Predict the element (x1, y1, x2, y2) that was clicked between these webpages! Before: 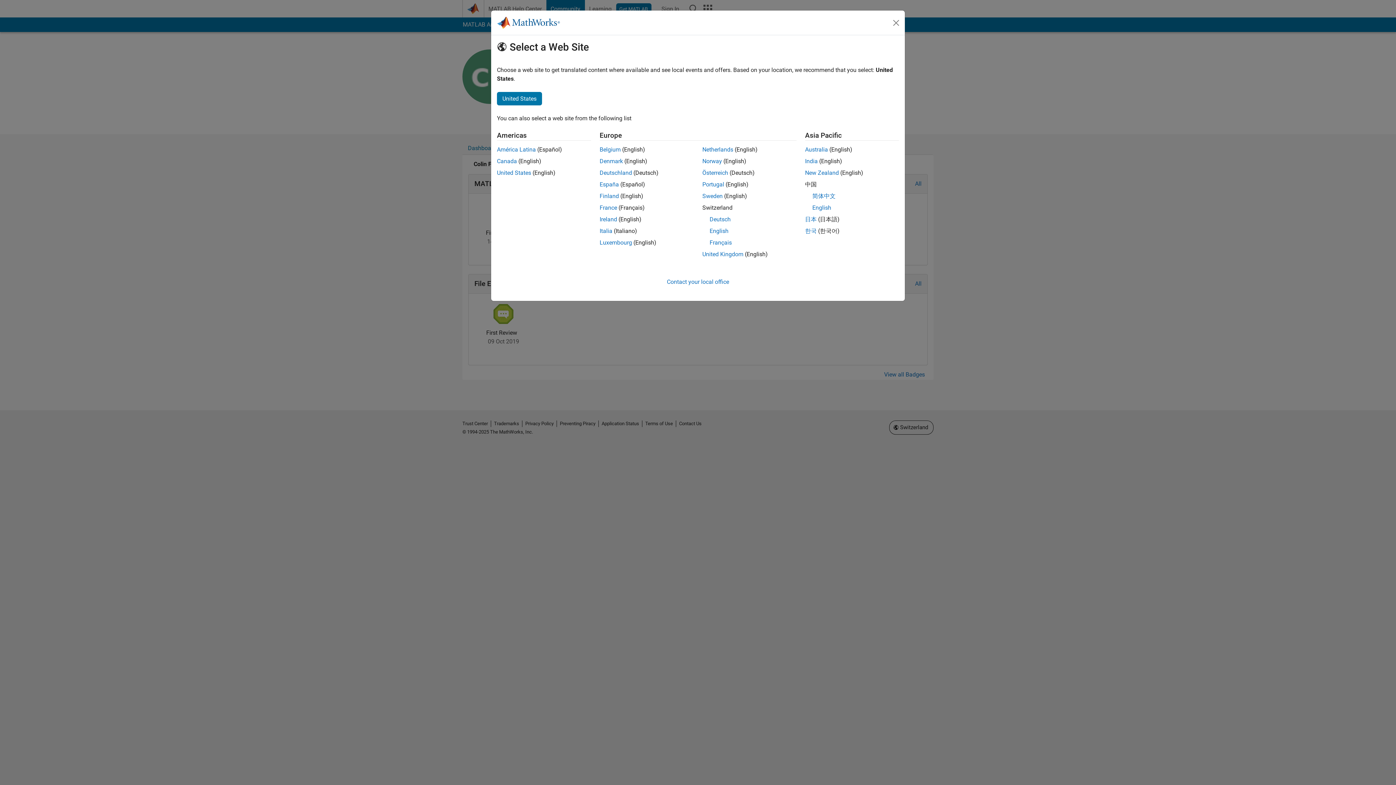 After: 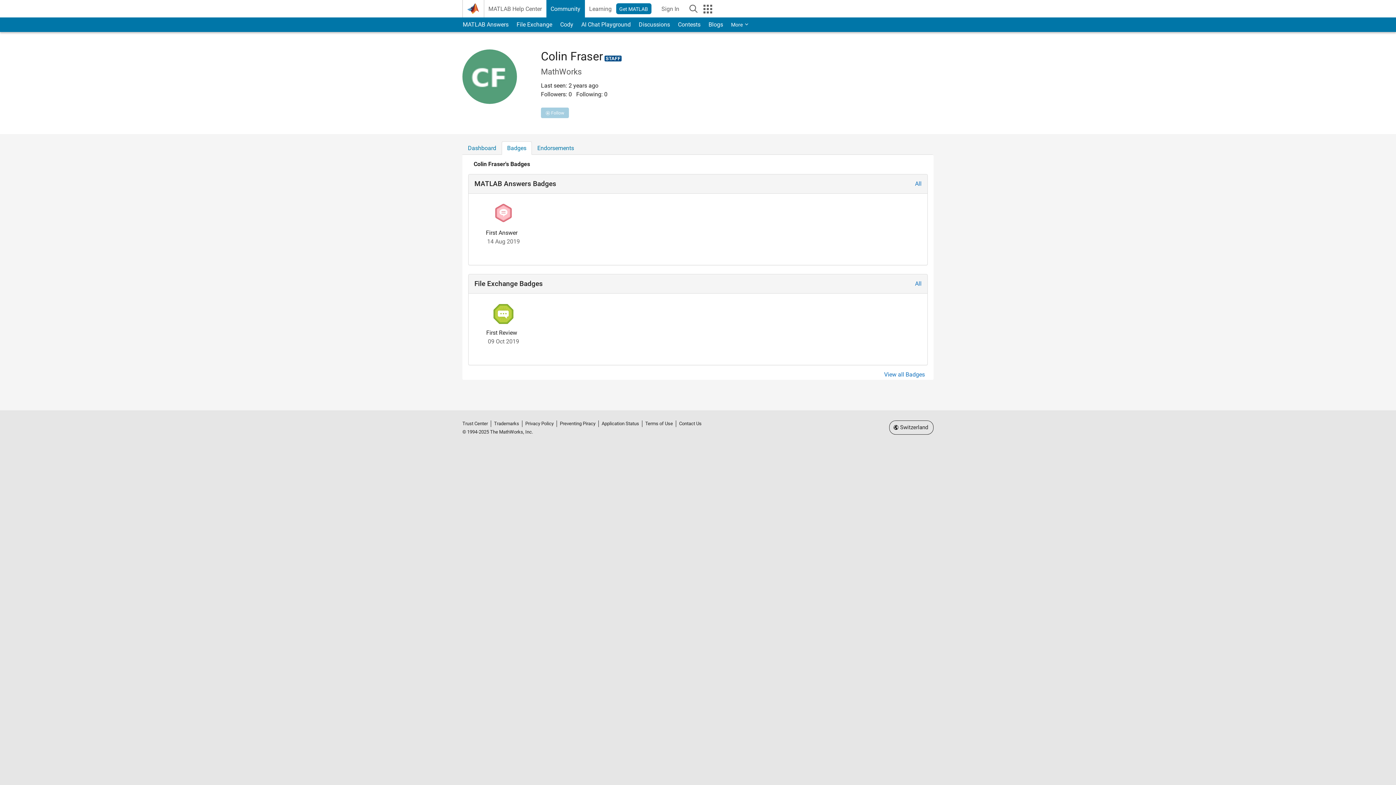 Action: label: English bbox: (709, 227, 728, 234)